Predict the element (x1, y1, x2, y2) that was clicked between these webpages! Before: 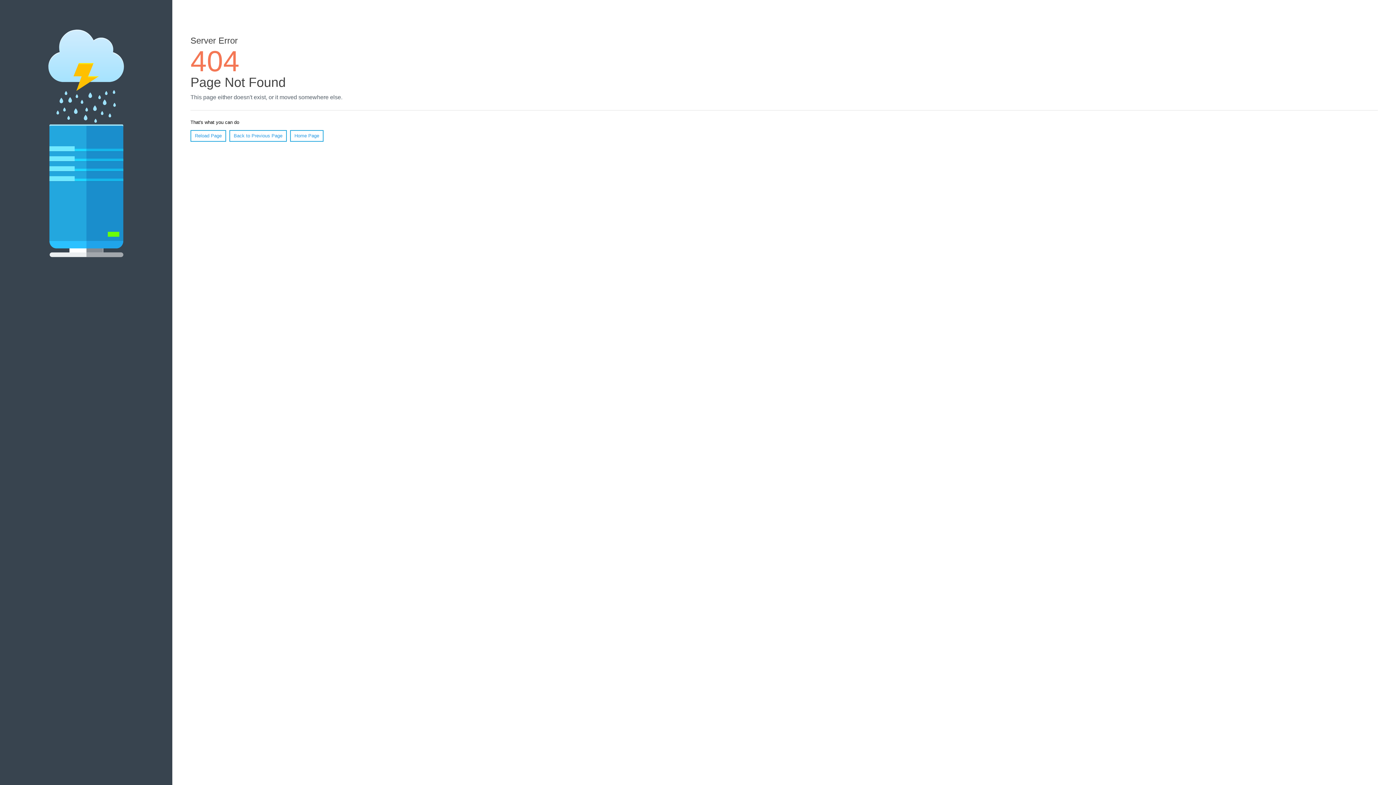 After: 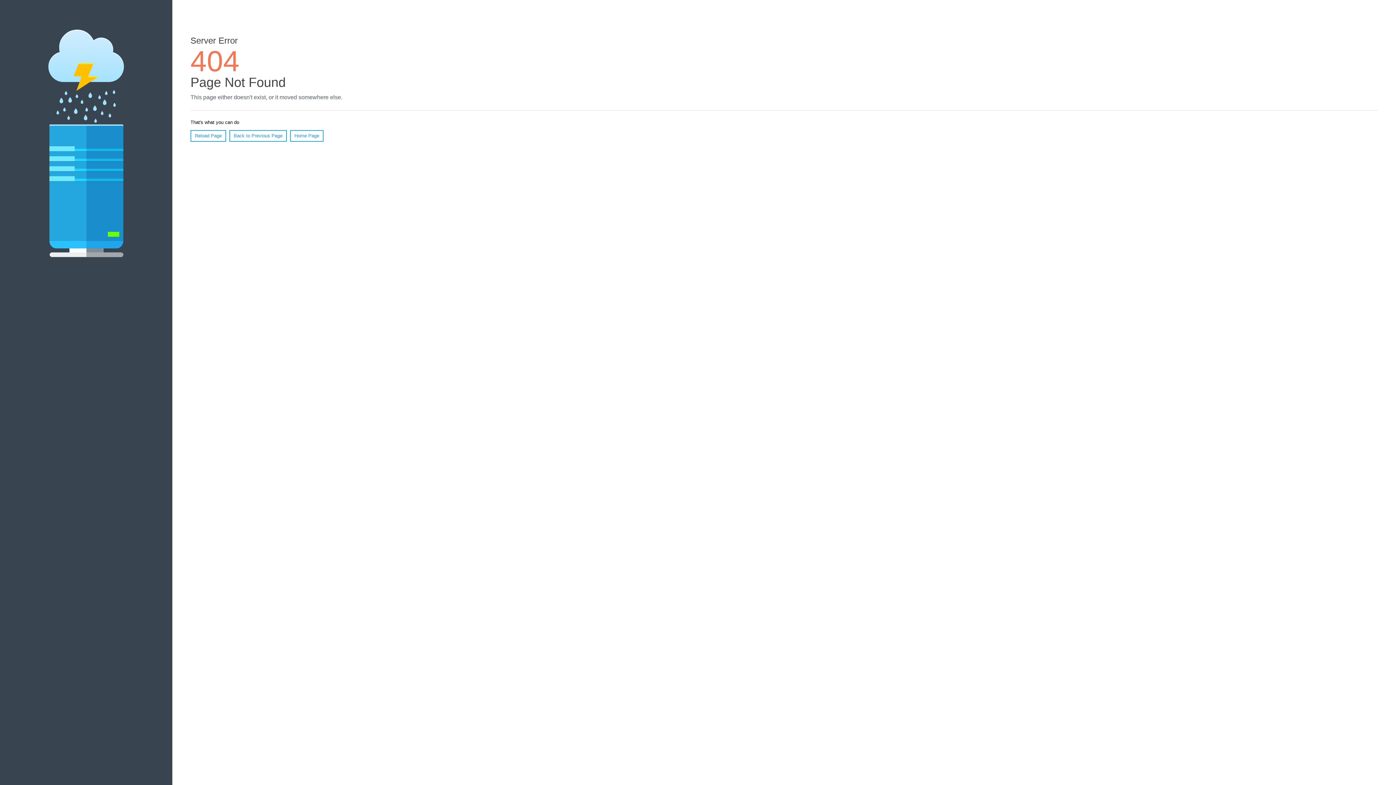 Action: bbox: (190, 130, 226, 141) label: Reload Page